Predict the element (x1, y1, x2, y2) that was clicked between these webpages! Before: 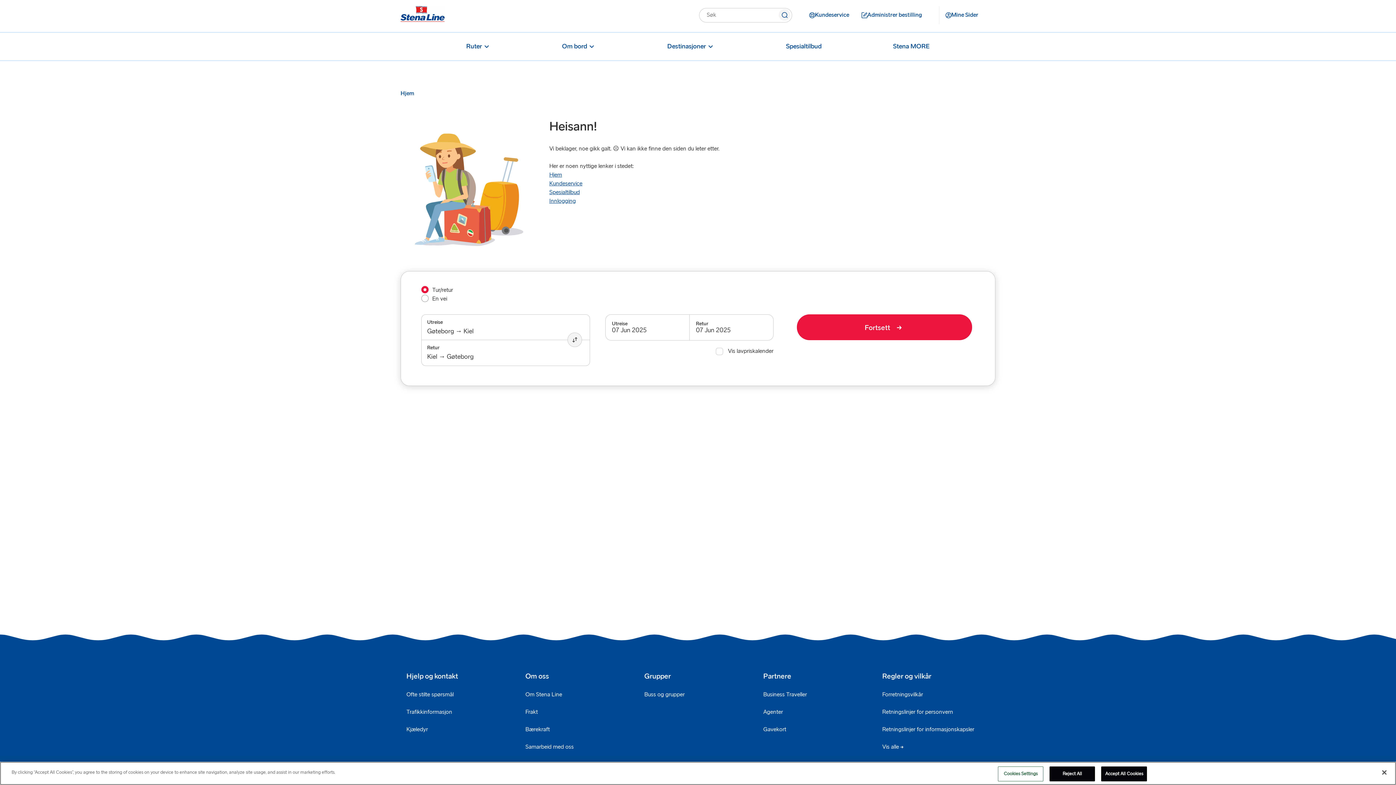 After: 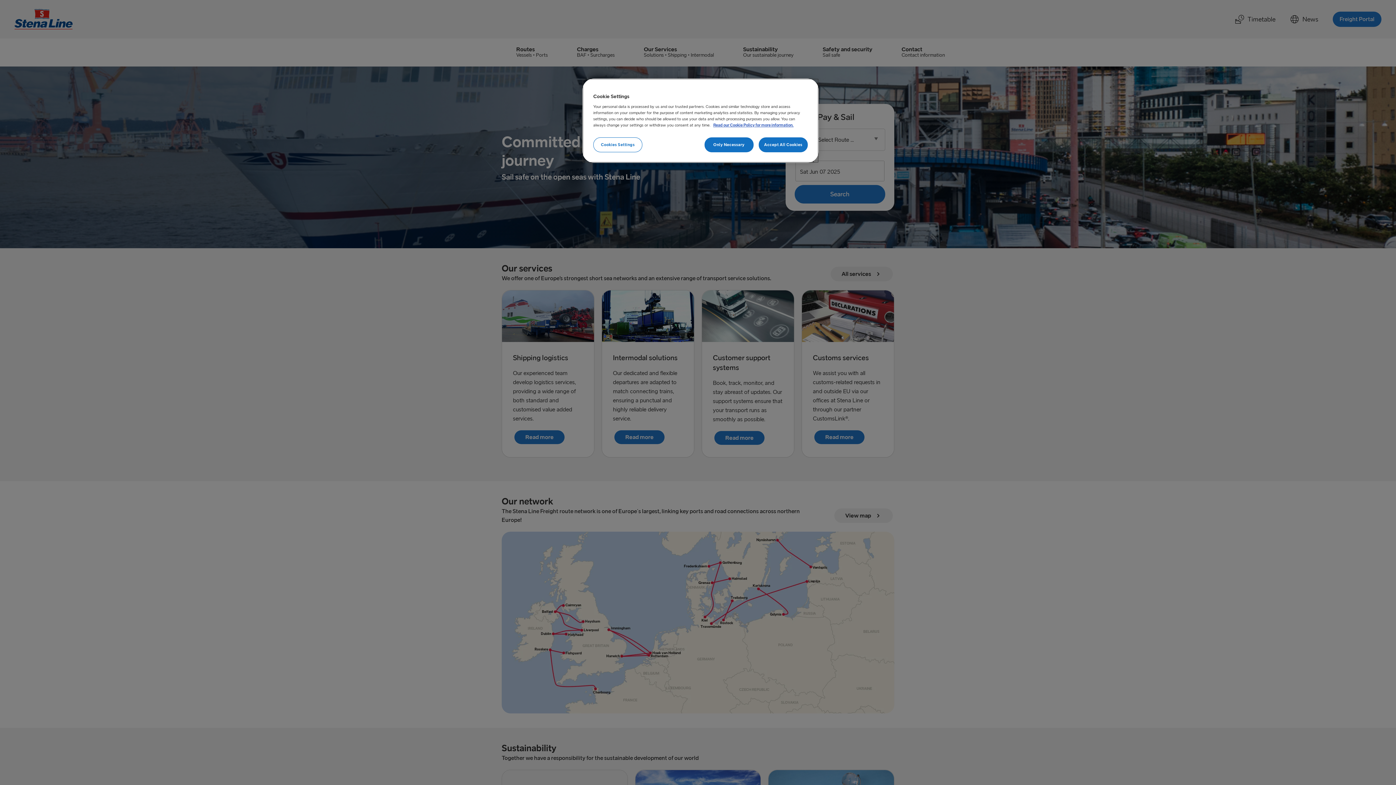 Action: bbox: (519, 704, 543, 721) label: Frakt